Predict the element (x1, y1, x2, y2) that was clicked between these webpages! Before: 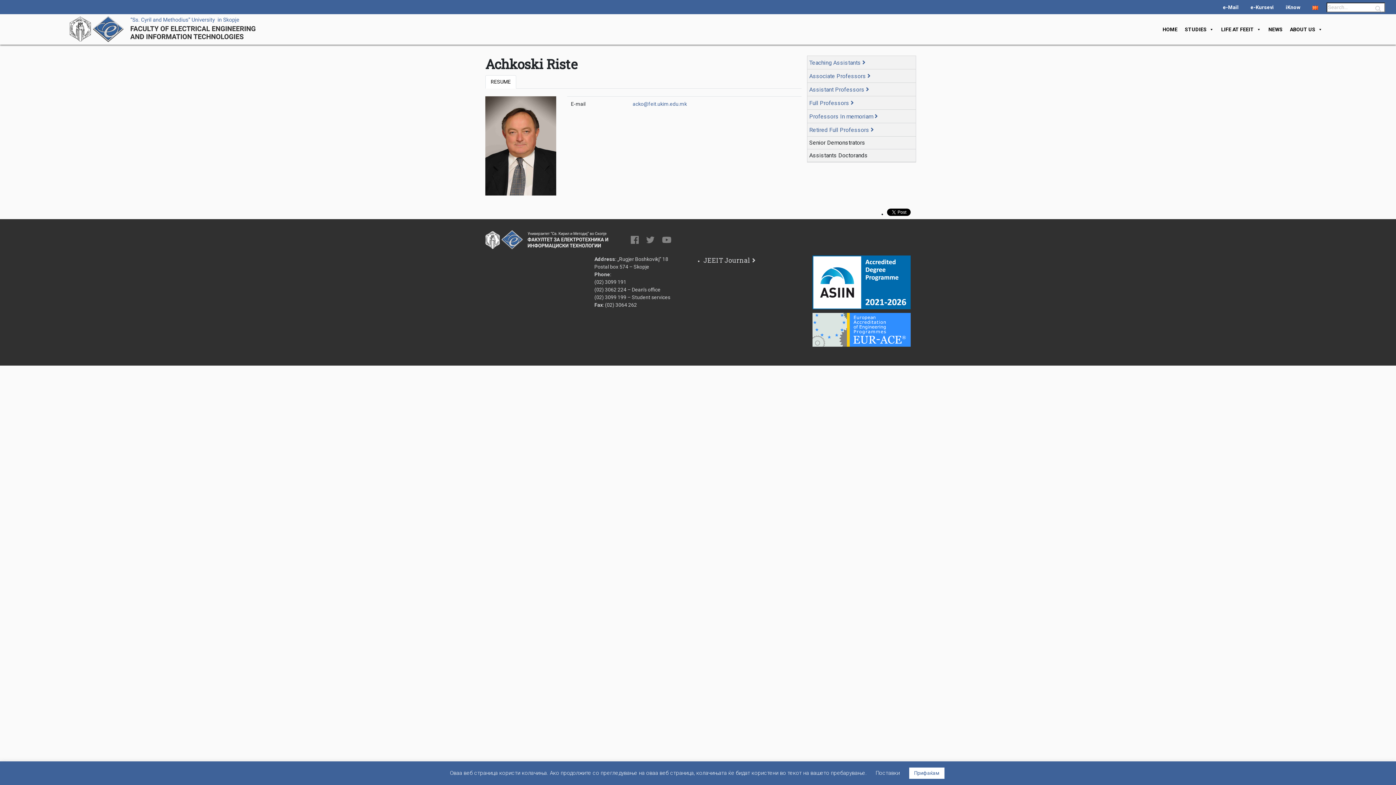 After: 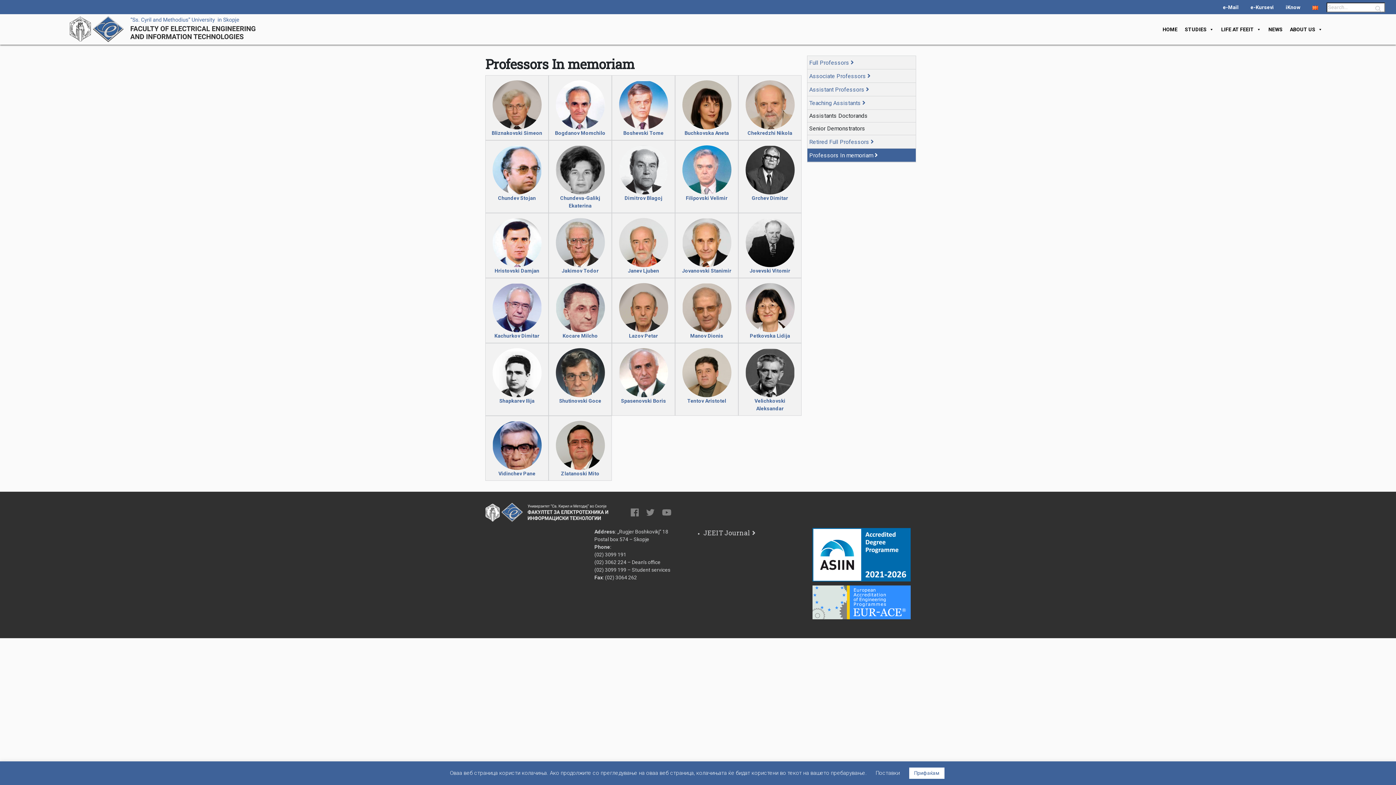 Action: bbox: (809, 112, 878, 119) label: Professors In memoriam